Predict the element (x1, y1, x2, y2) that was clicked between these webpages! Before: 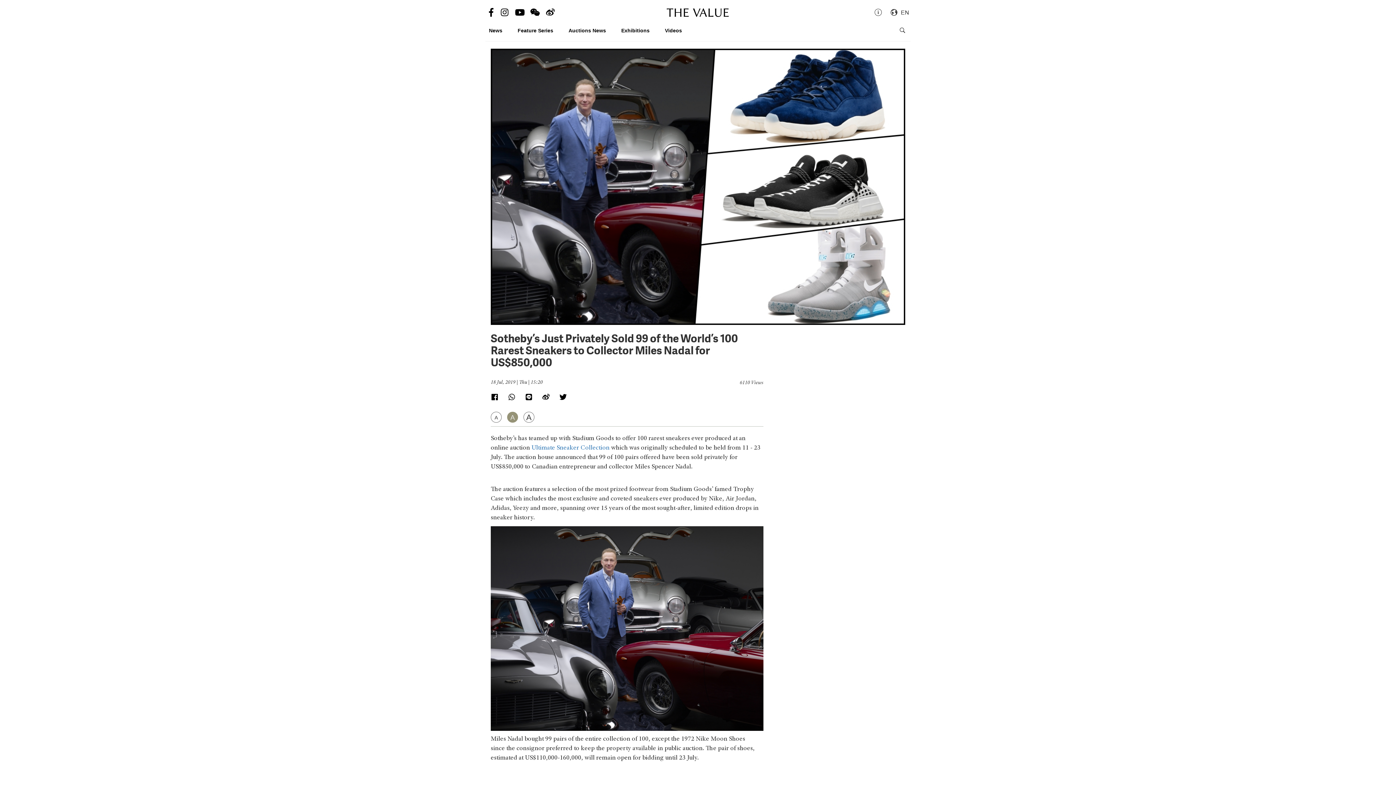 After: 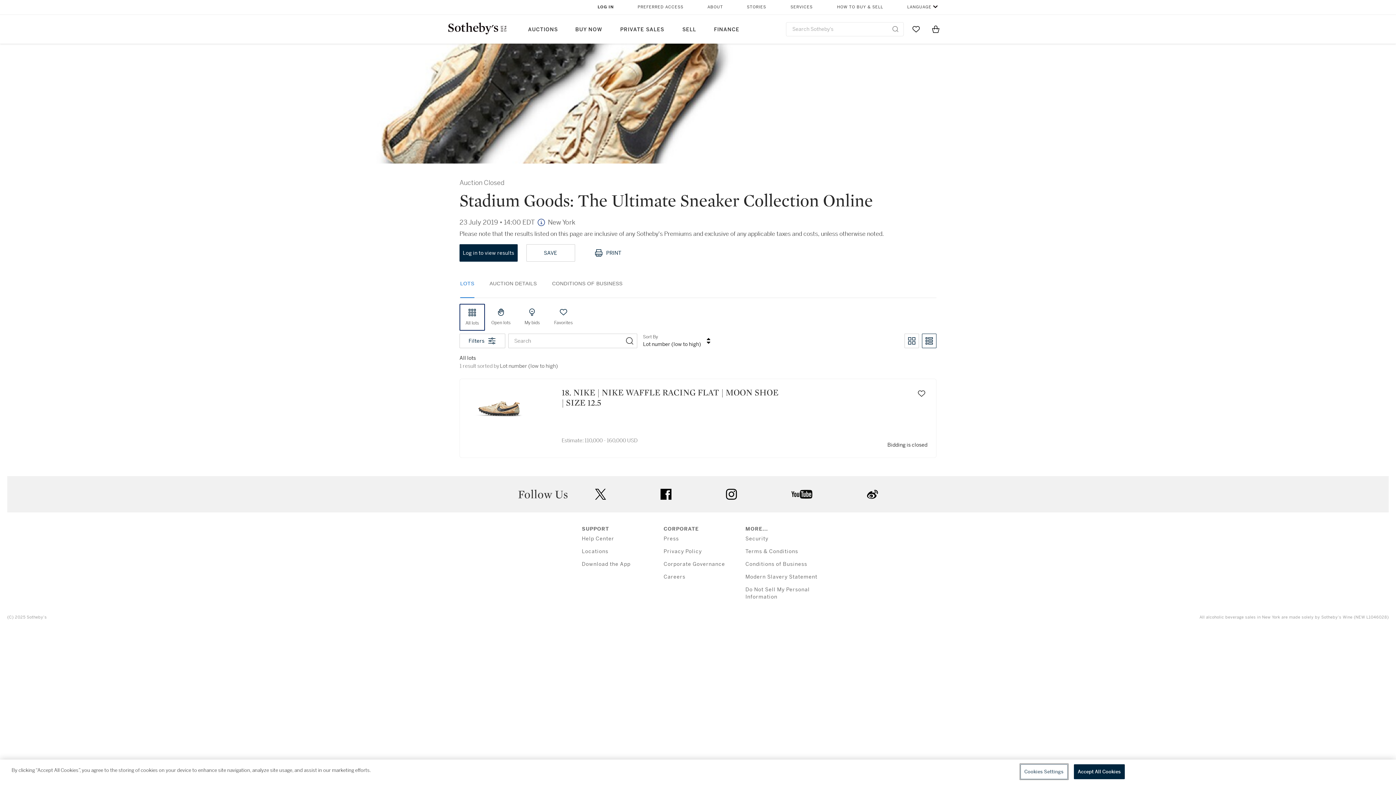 Action: label: Ultimate Sneaker Collection bbox: (531, 445, 609, 451)